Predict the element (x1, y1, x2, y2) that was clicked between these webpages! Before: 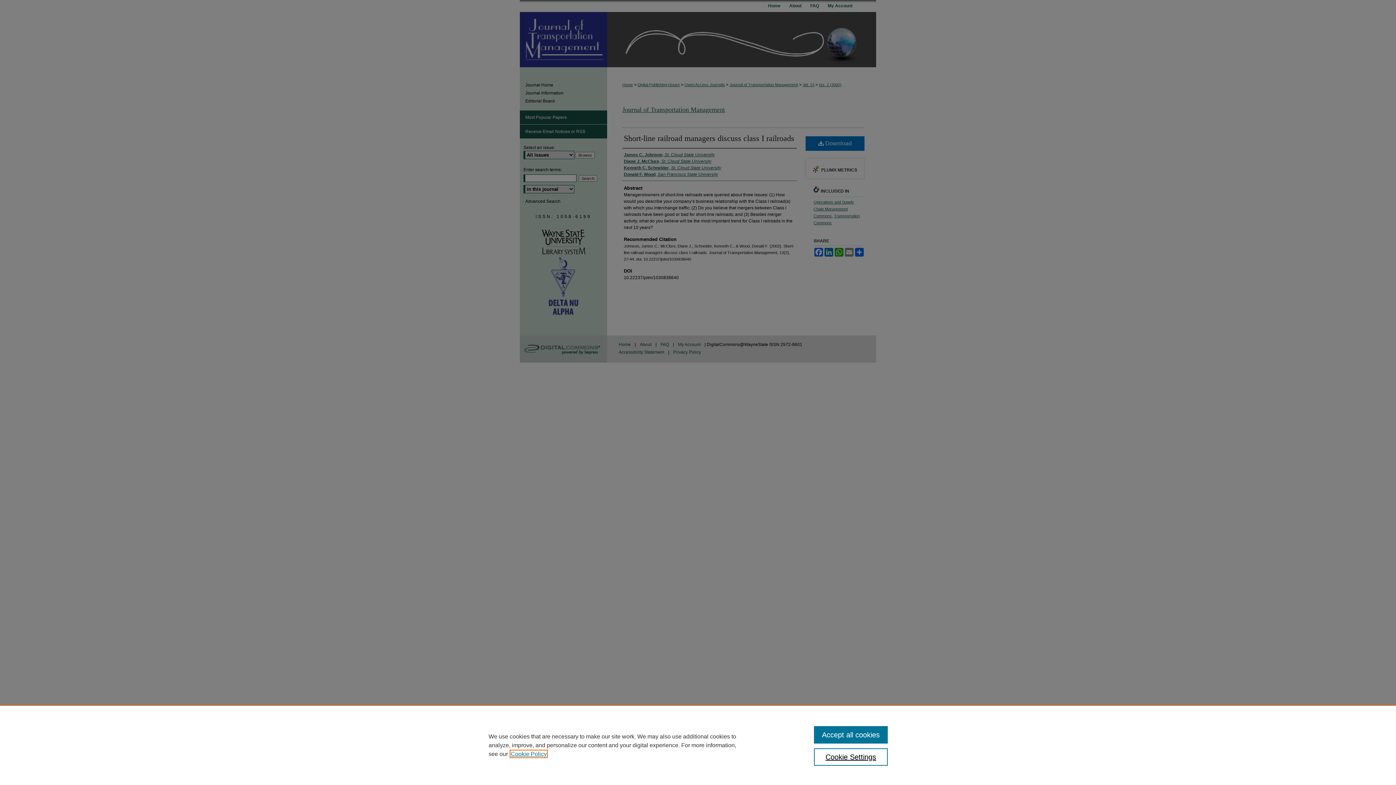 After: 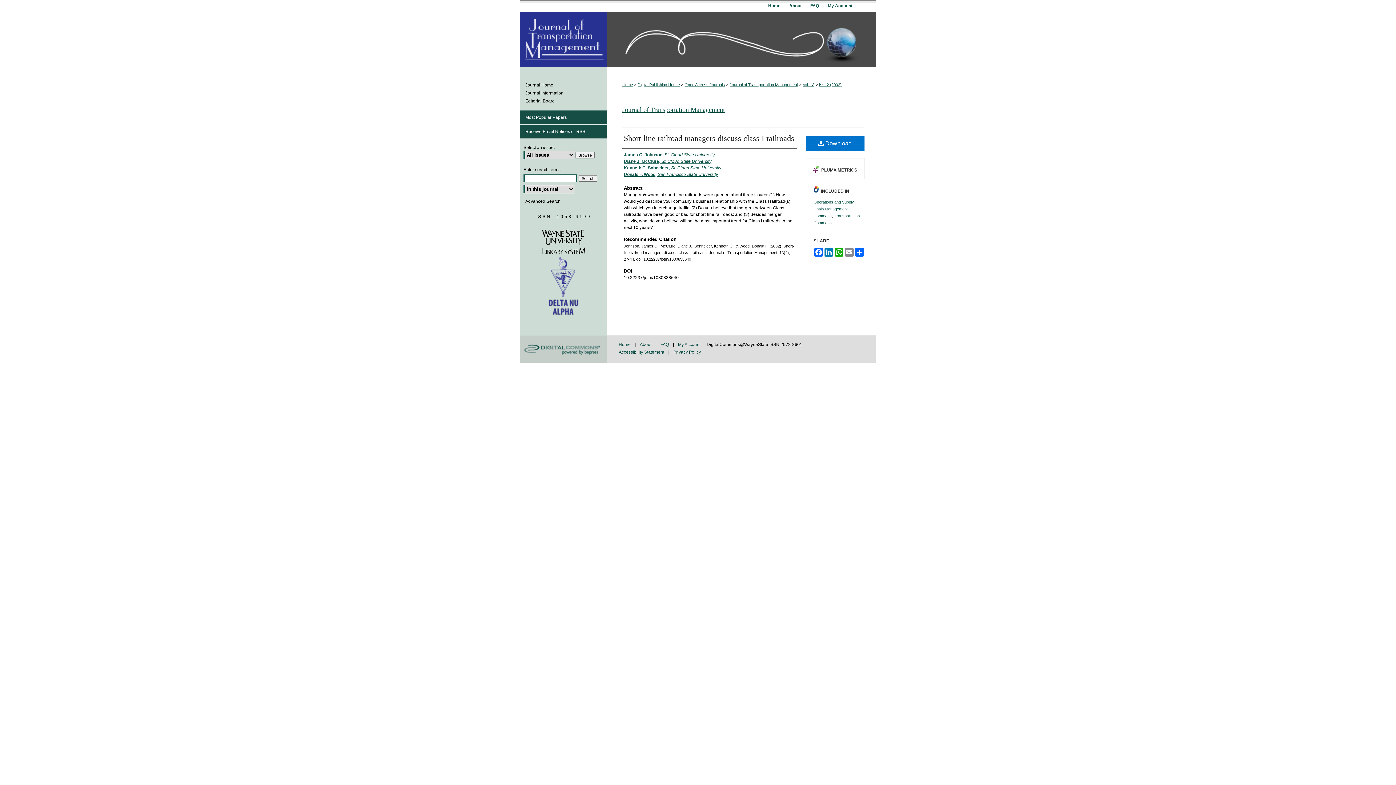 Action: bbox: (814, 726, 887, 744) label: Accept all cookies